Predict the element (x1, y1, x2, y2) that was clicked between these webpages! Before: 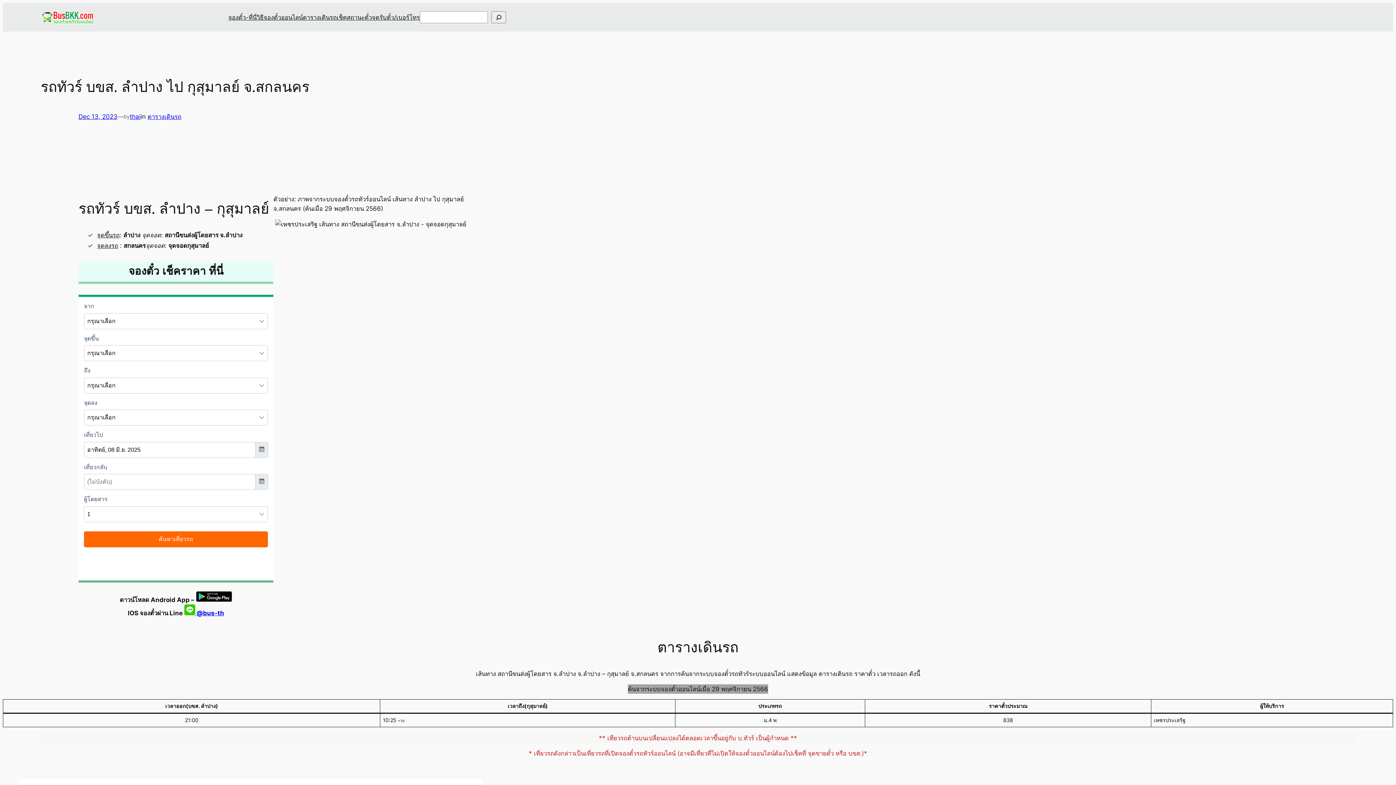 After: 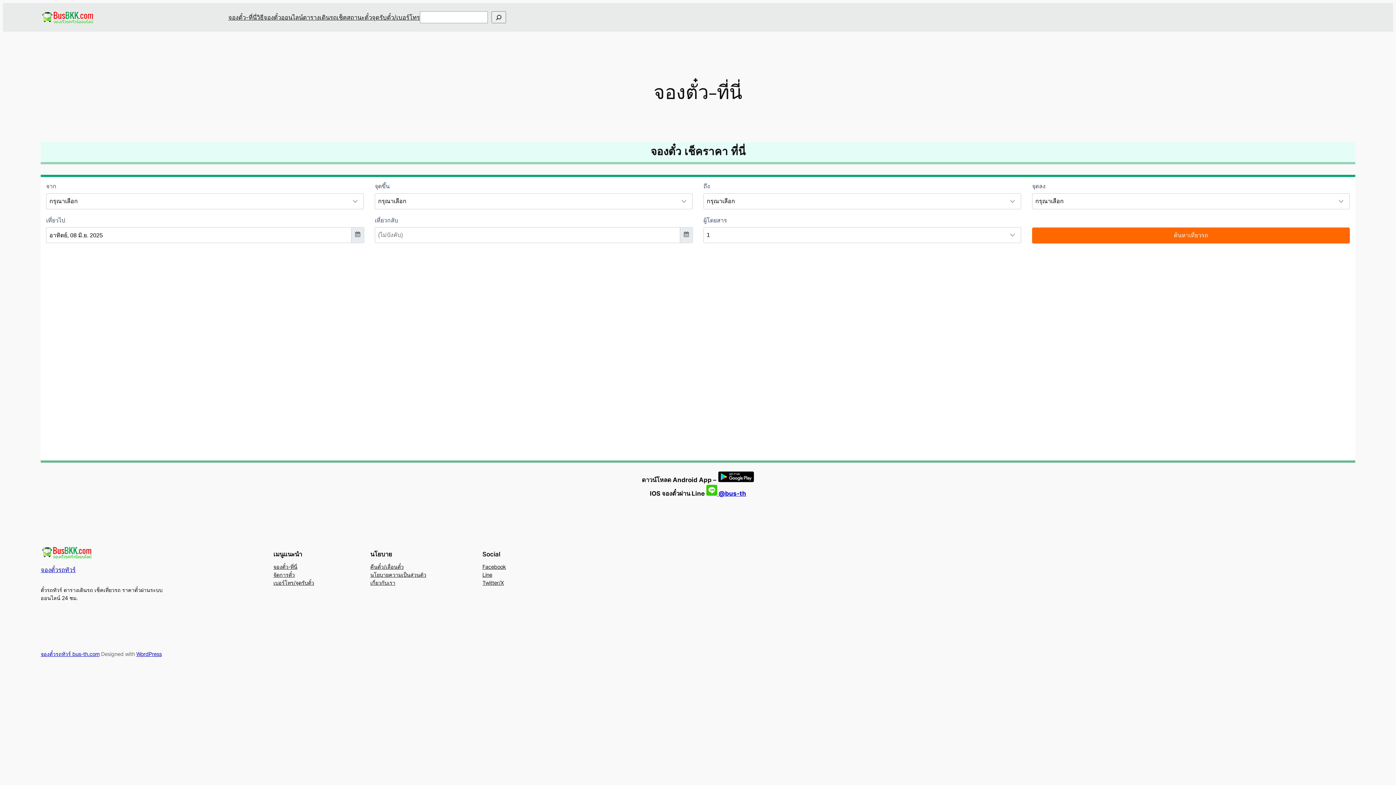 Action: label: จองตั๋ว-ที่นี่ bbox: (228, 12, 256, 22)